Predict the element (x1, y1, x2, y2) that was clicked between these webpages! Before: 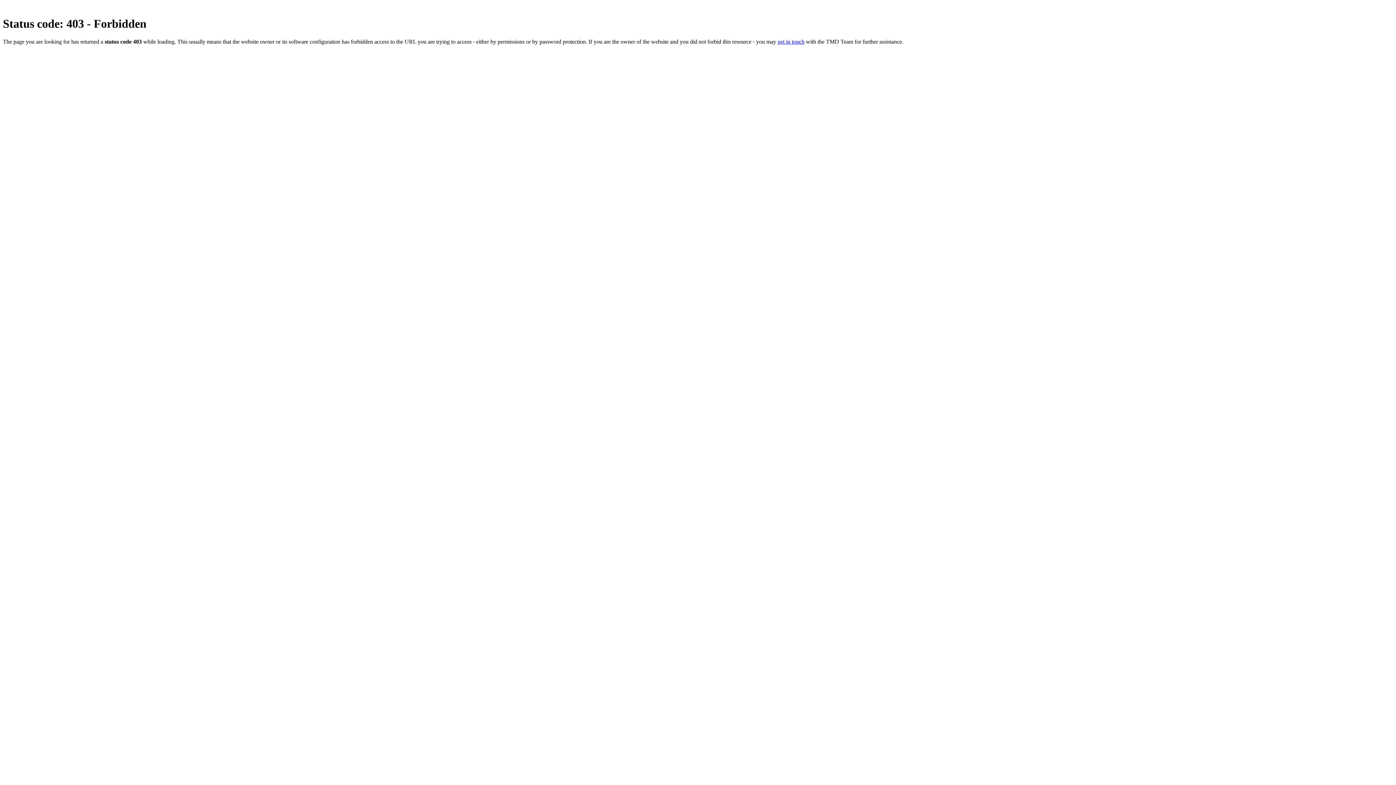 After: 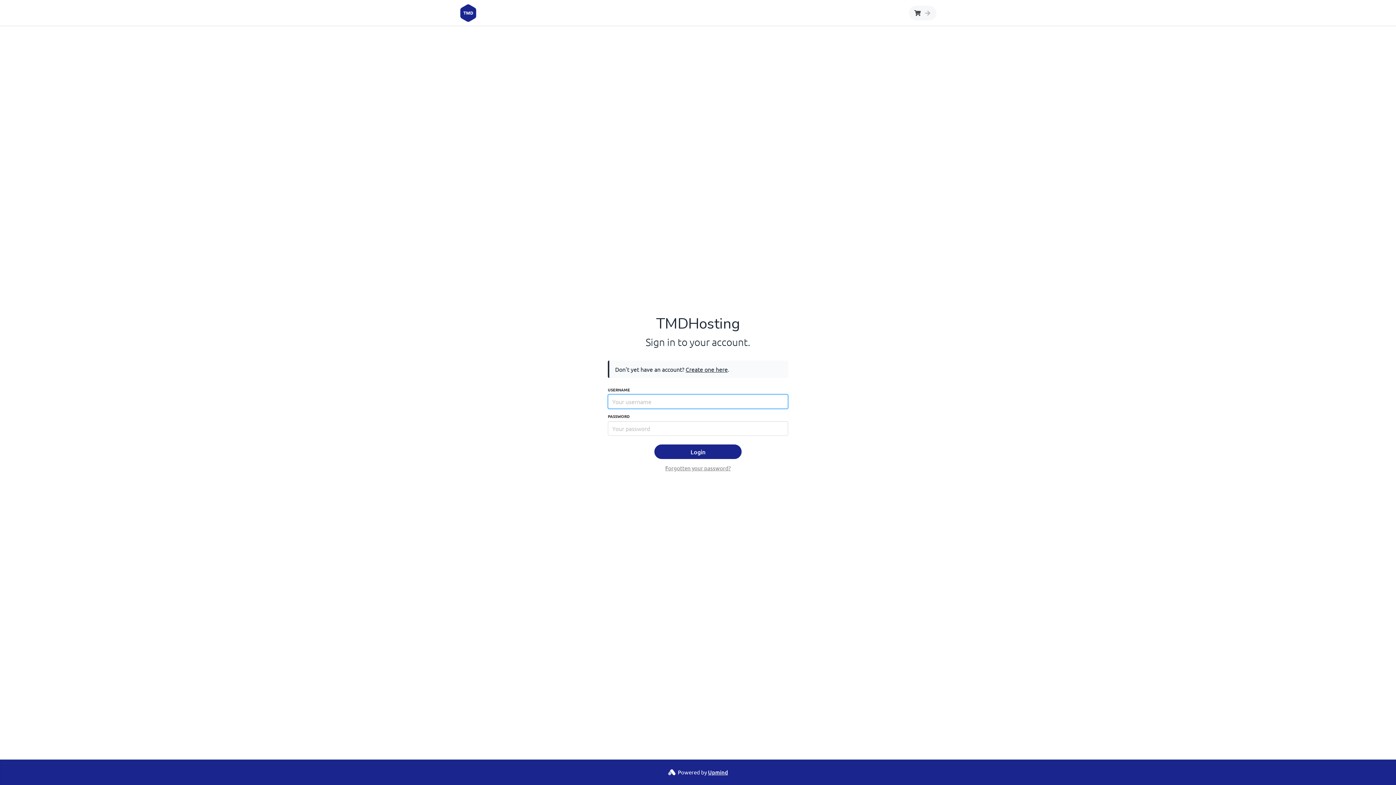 Action: label: get in touch bbox: (777, 38, 804, 44)